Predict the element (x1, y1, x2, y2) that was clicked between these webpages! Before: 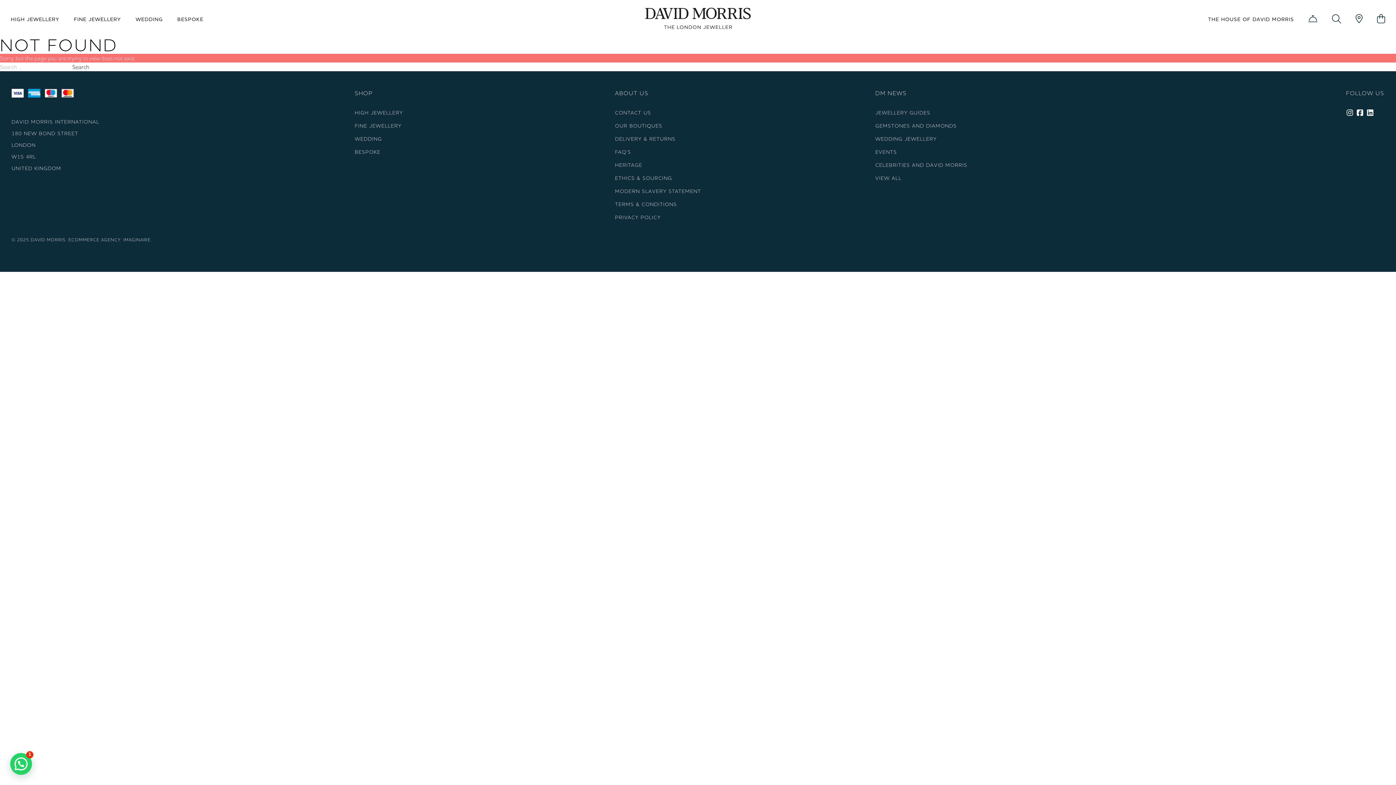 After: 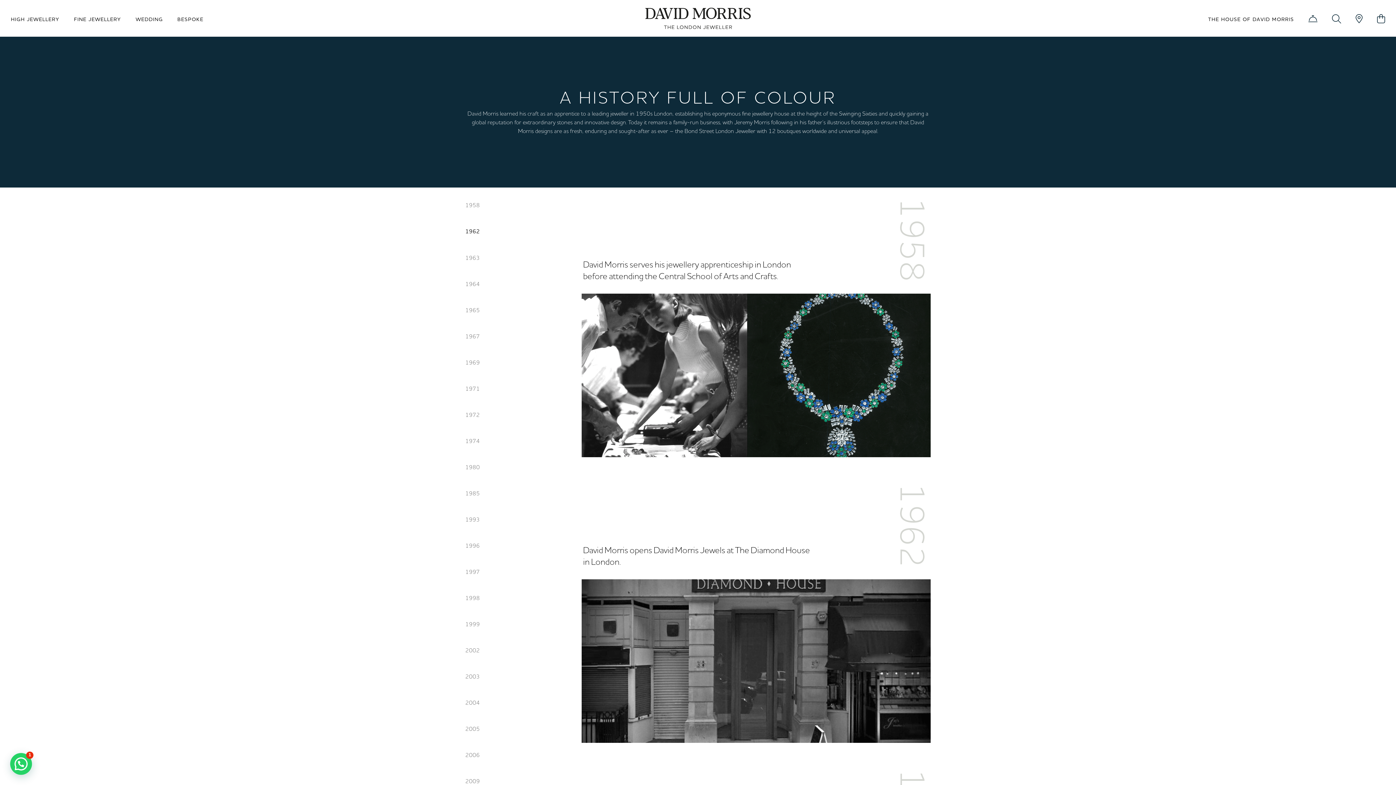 Action: label: HERITAGE bbox: (615, 161, 642, 168)